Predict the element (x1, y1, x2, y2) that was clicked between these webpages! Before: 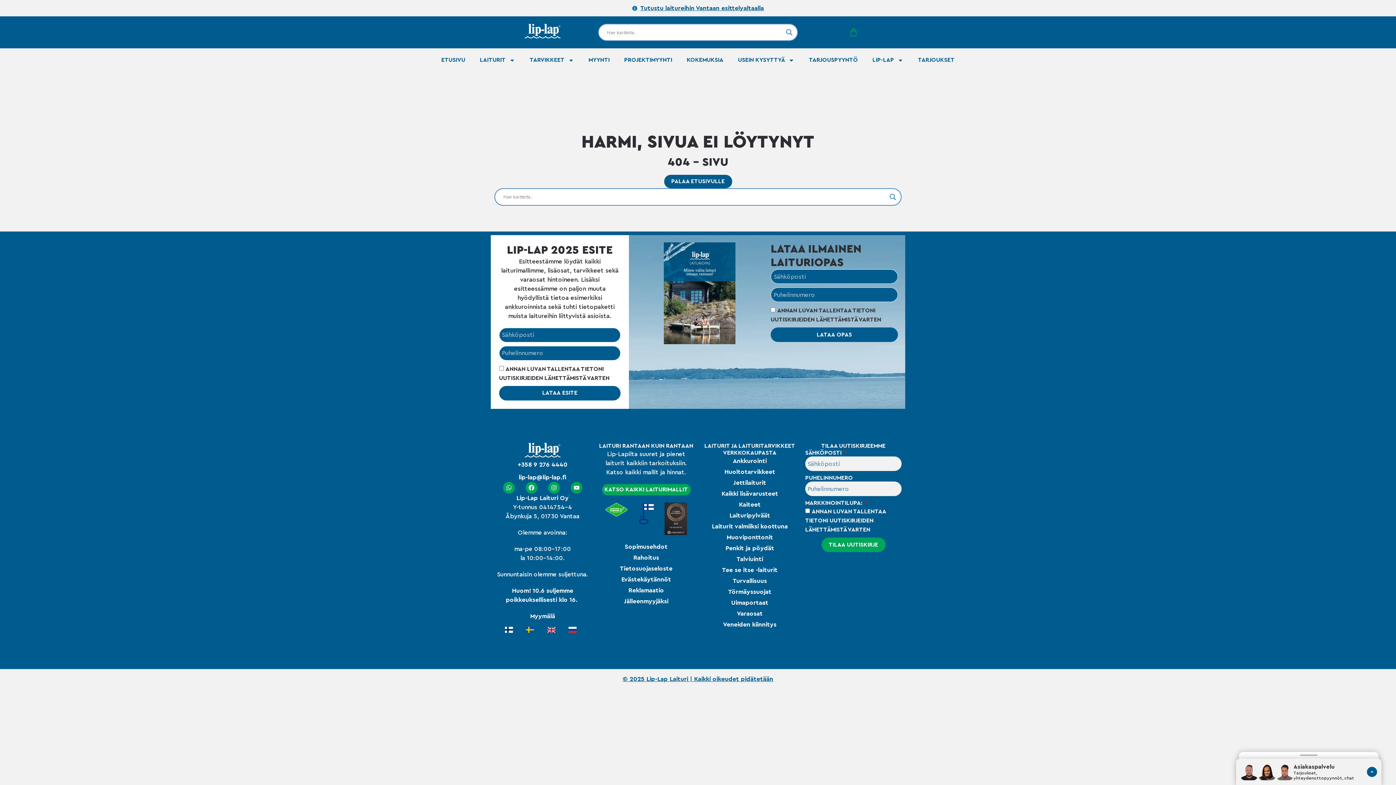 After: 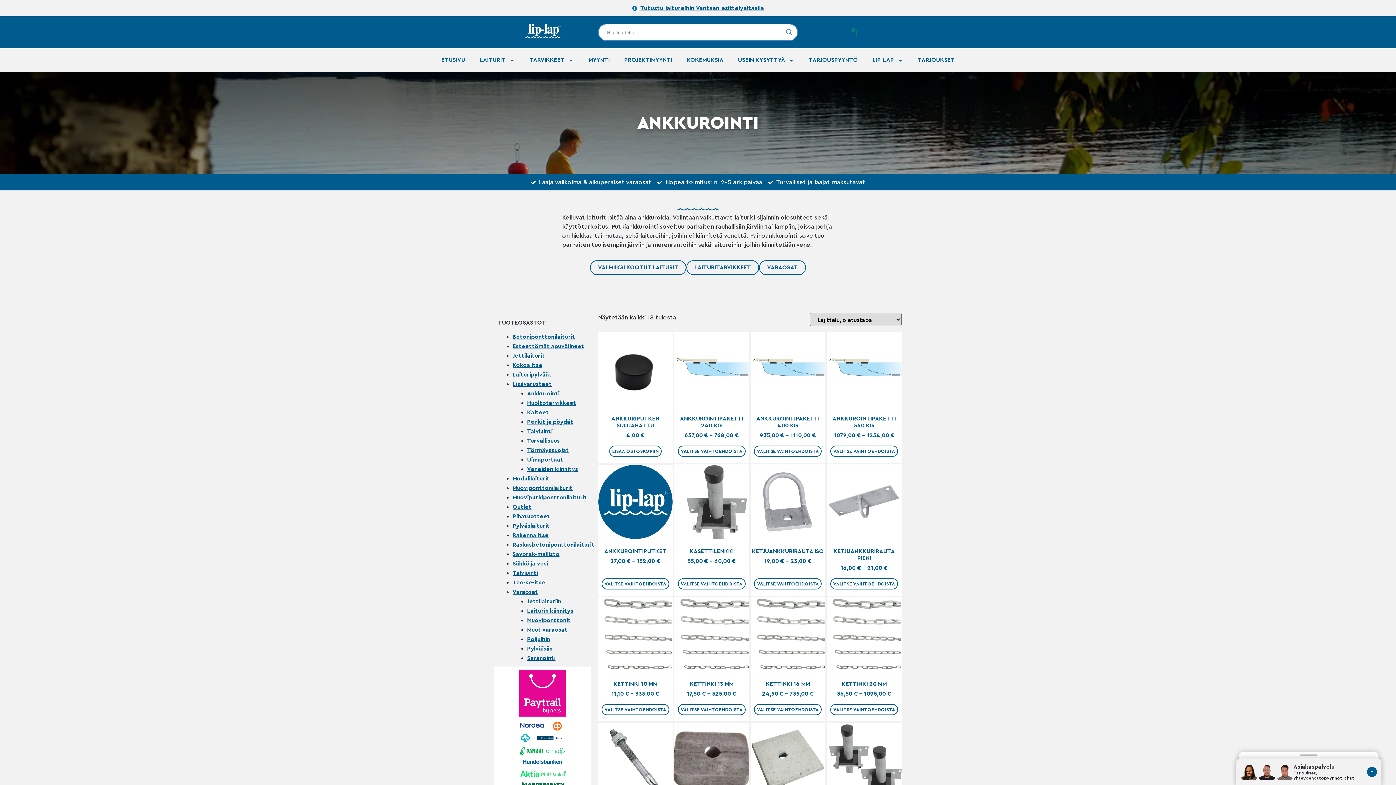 Action: label: Ankkurointi bbox: (701, 456, 798, 465)